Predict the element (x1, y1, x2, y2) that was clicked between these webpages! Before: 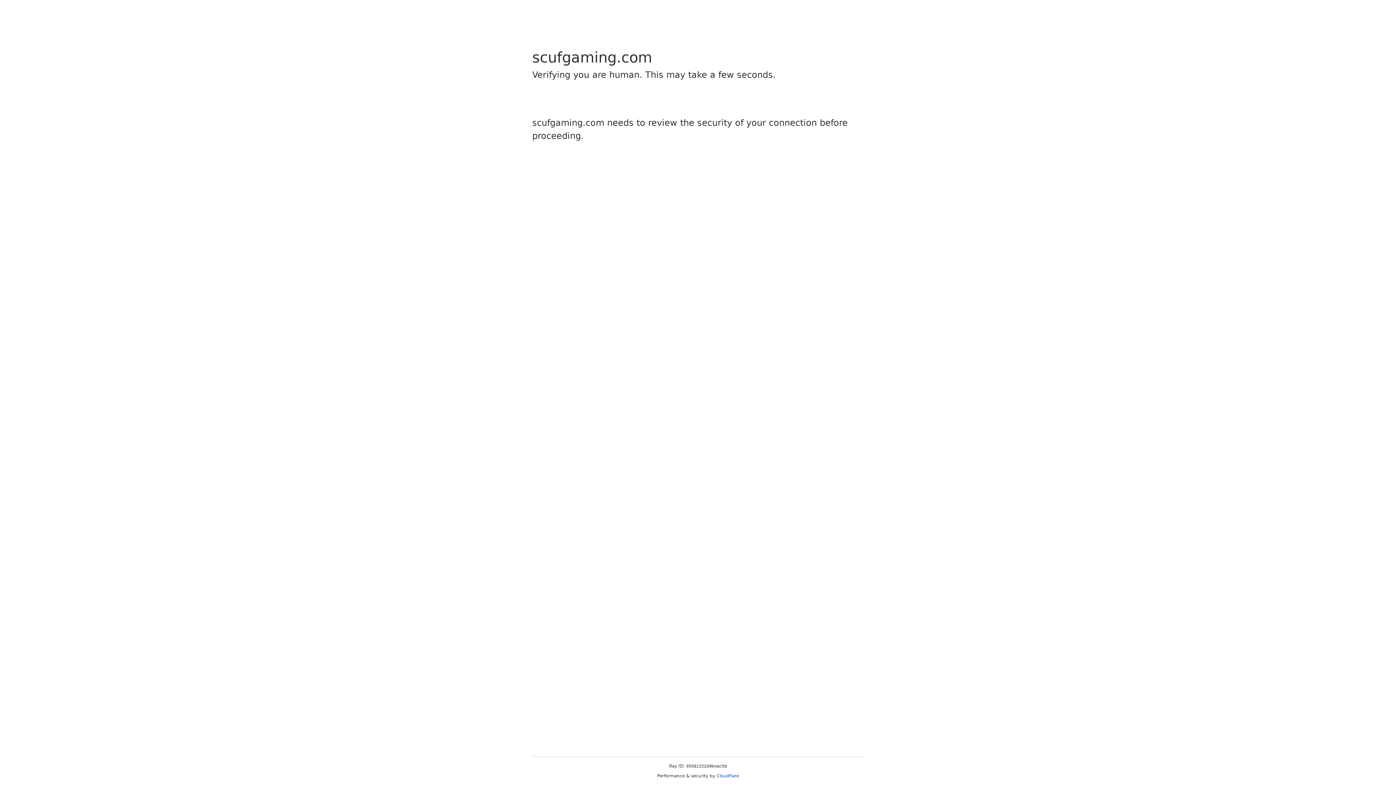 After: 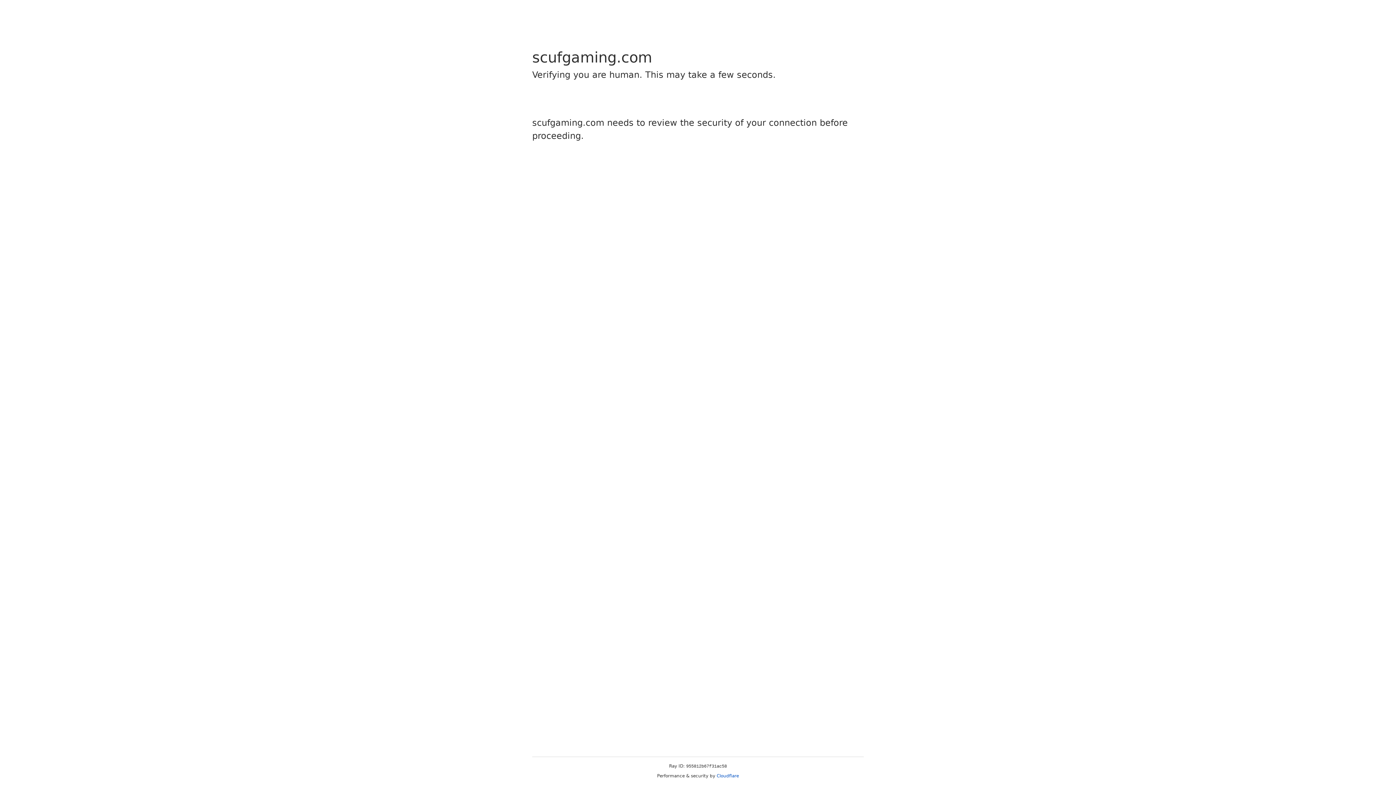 Action: bbox: (716, 773, 739, 778) label: Cloudflare